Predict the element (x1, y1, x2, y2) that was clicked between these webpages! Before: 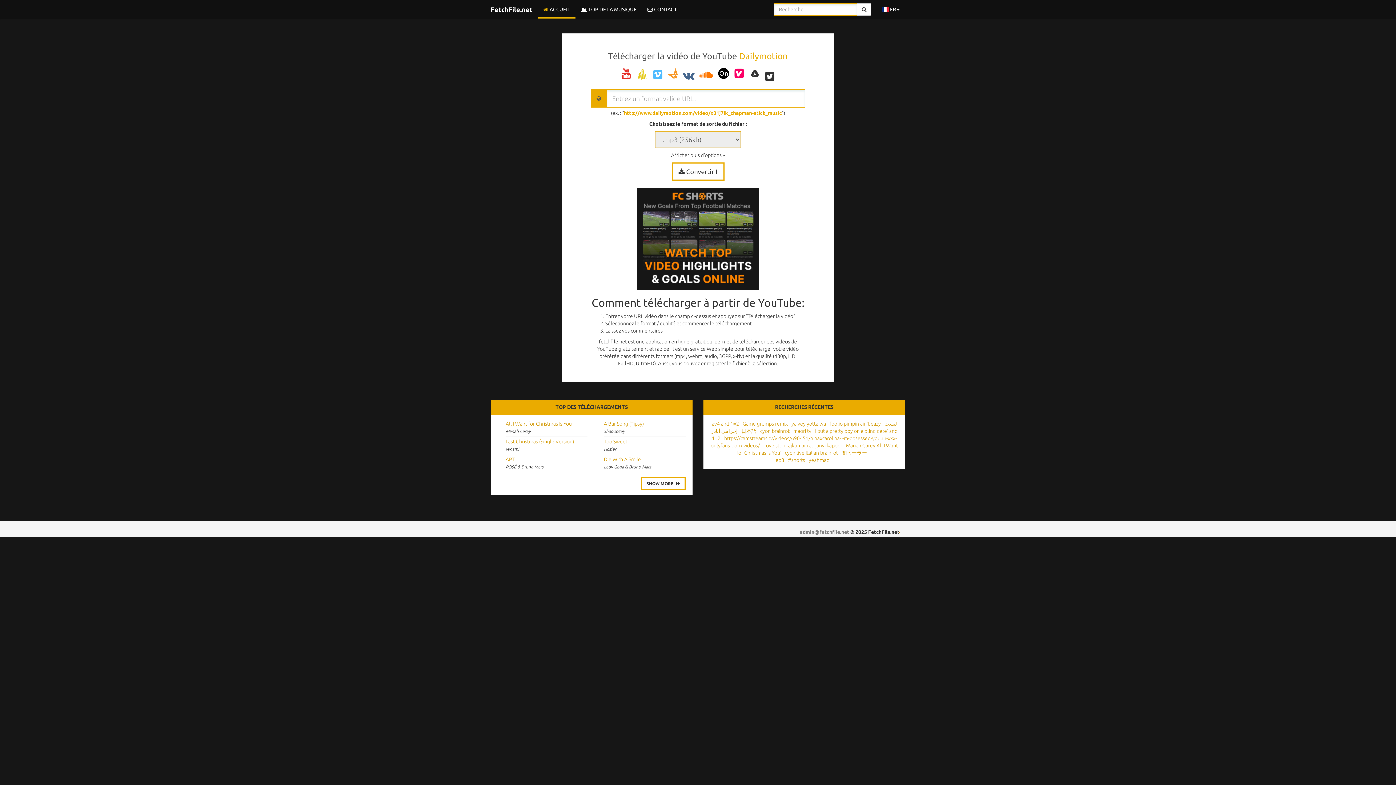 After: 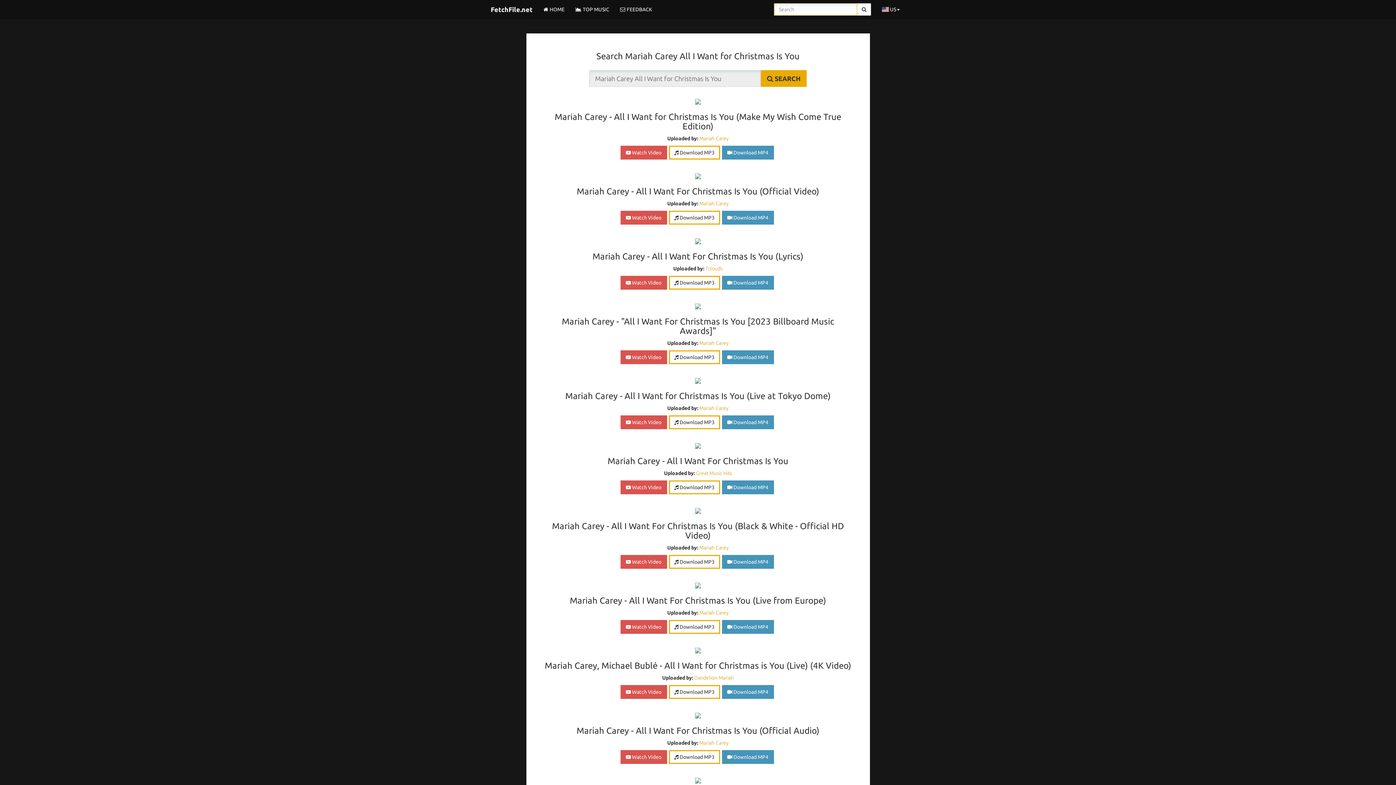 Action: label: All I Want for Christmas Is You bbox: (505, 421, 572, 426)